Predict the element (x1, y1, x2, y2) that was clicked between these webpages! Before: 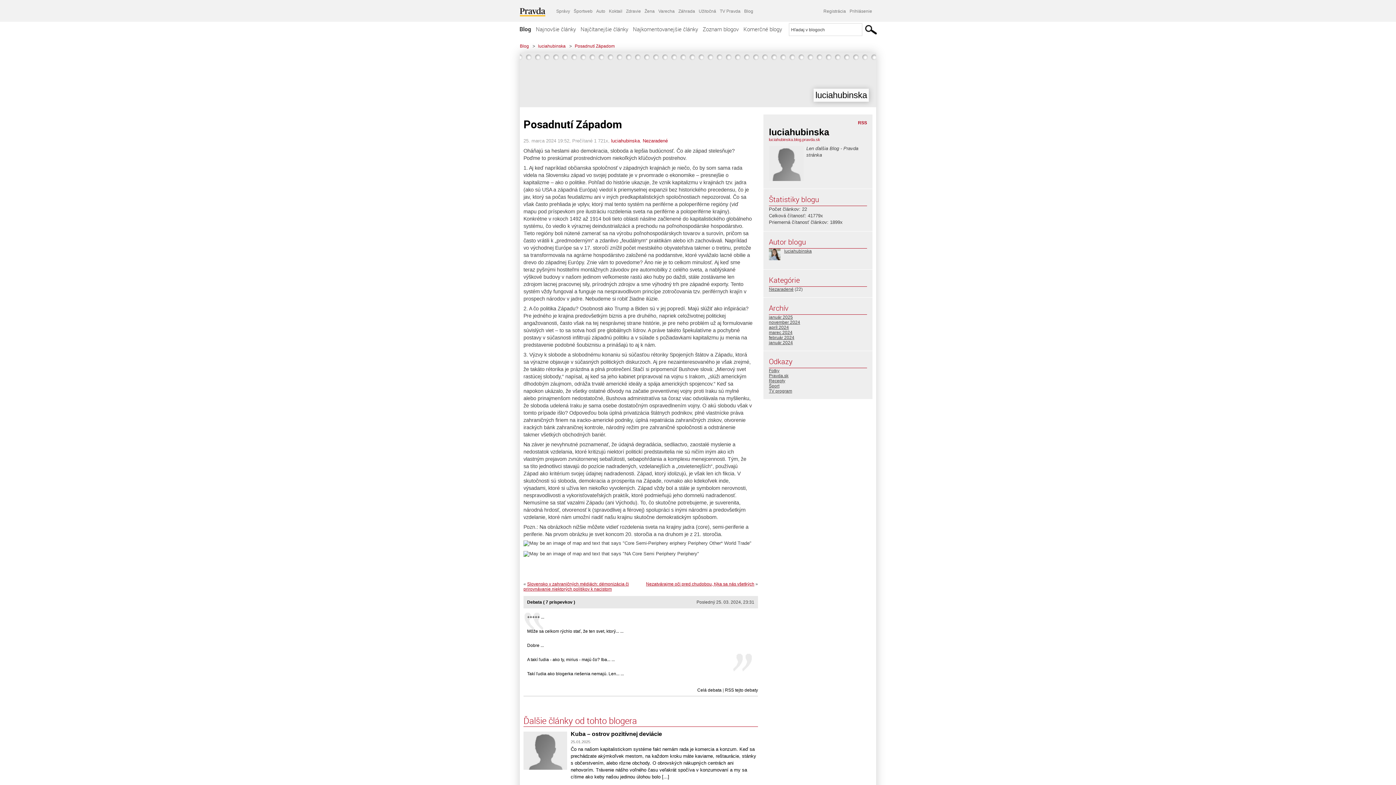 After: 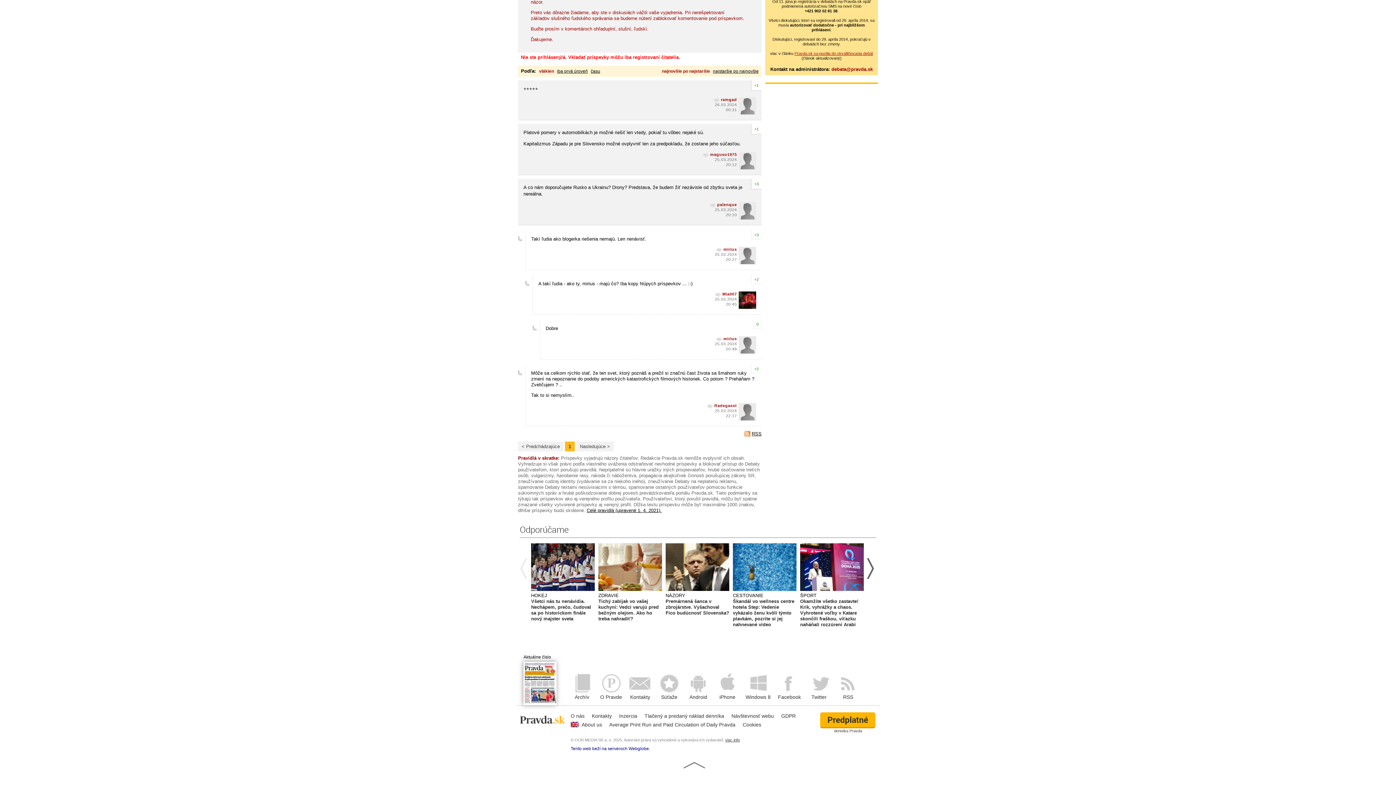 Action: label: +++++ ... bbox: (527, 615, 544, 620)